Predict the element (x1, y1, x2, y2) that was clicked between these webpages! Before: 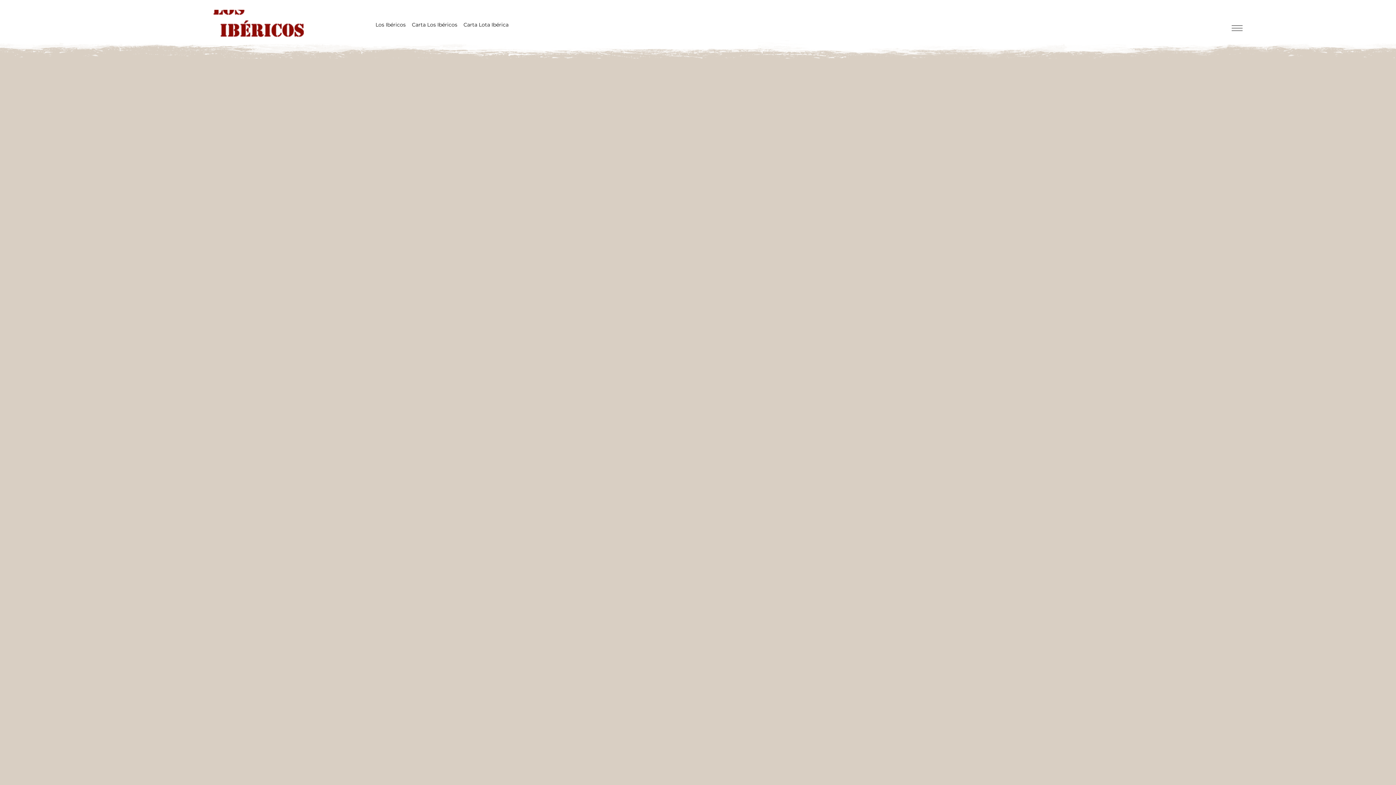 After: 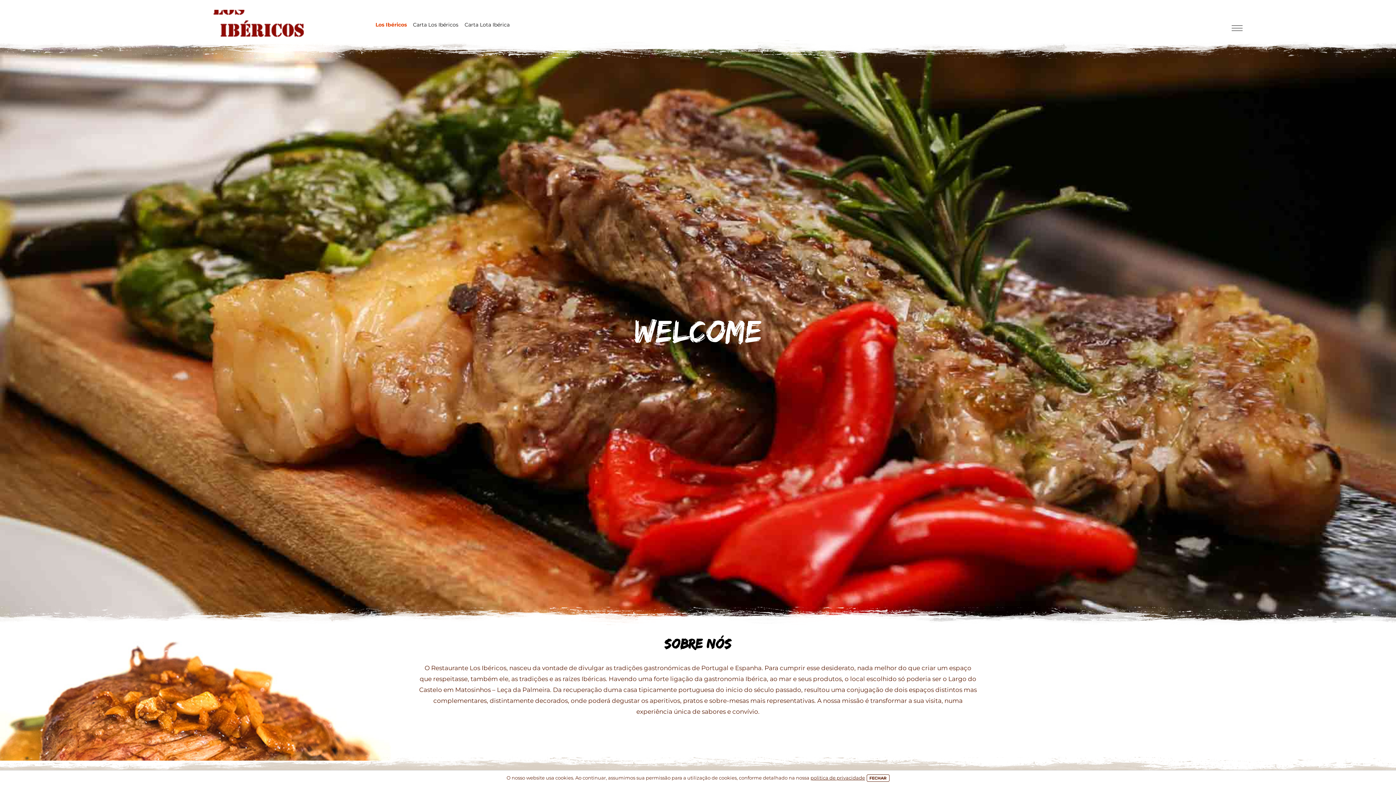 Action: bbox: (209, 9, 307, 40)